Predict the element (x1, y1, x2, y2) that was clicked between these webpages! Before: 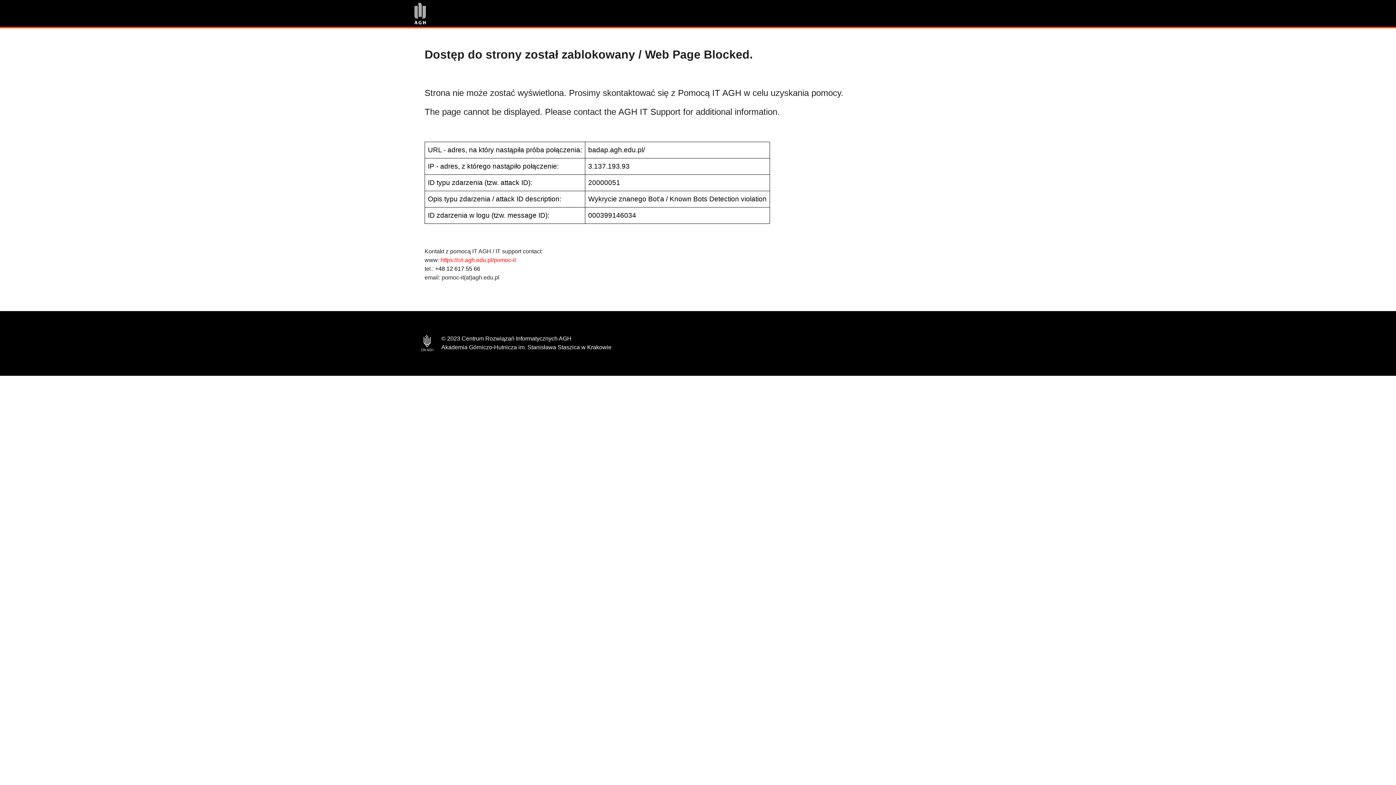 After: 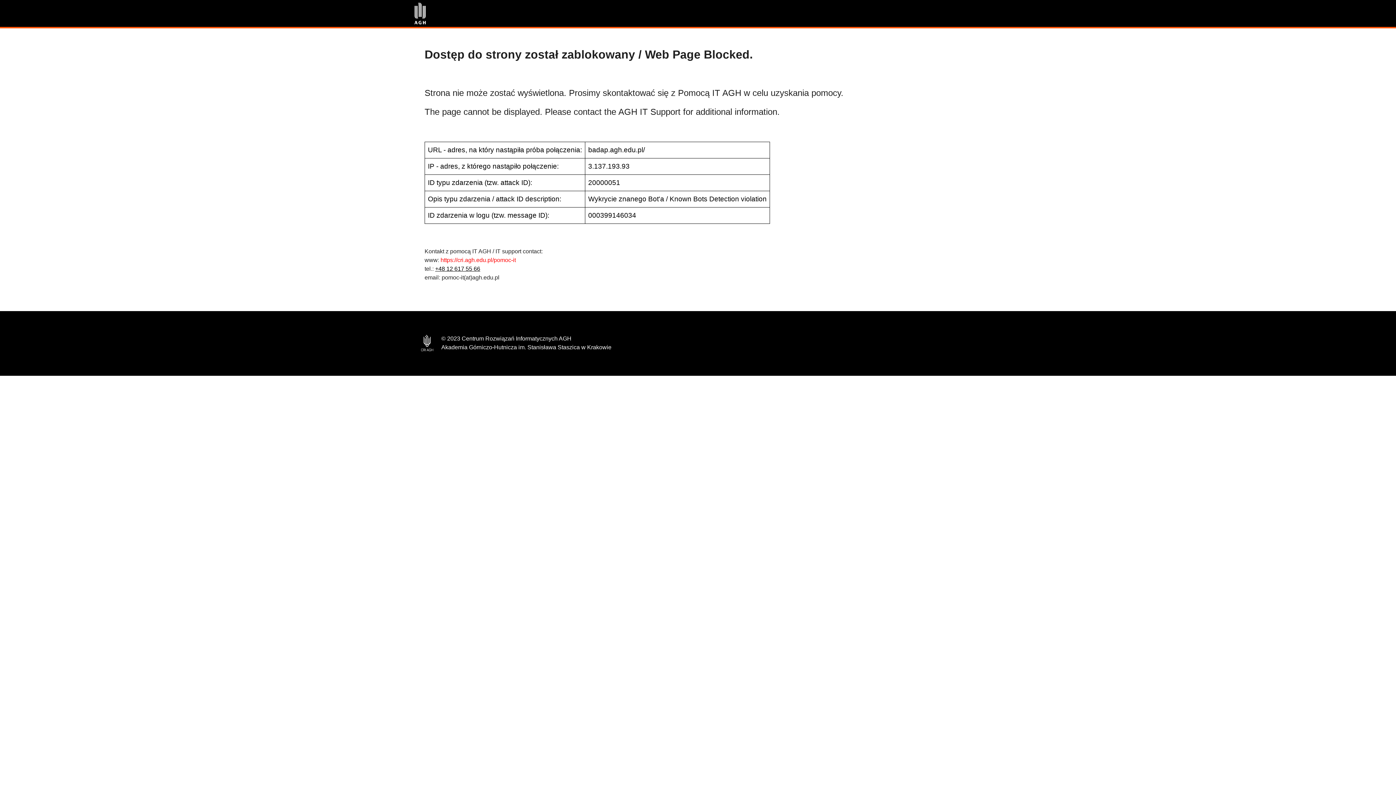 Action: bbox: (435, 265, 480, 272) label: +48 12 617 55 66